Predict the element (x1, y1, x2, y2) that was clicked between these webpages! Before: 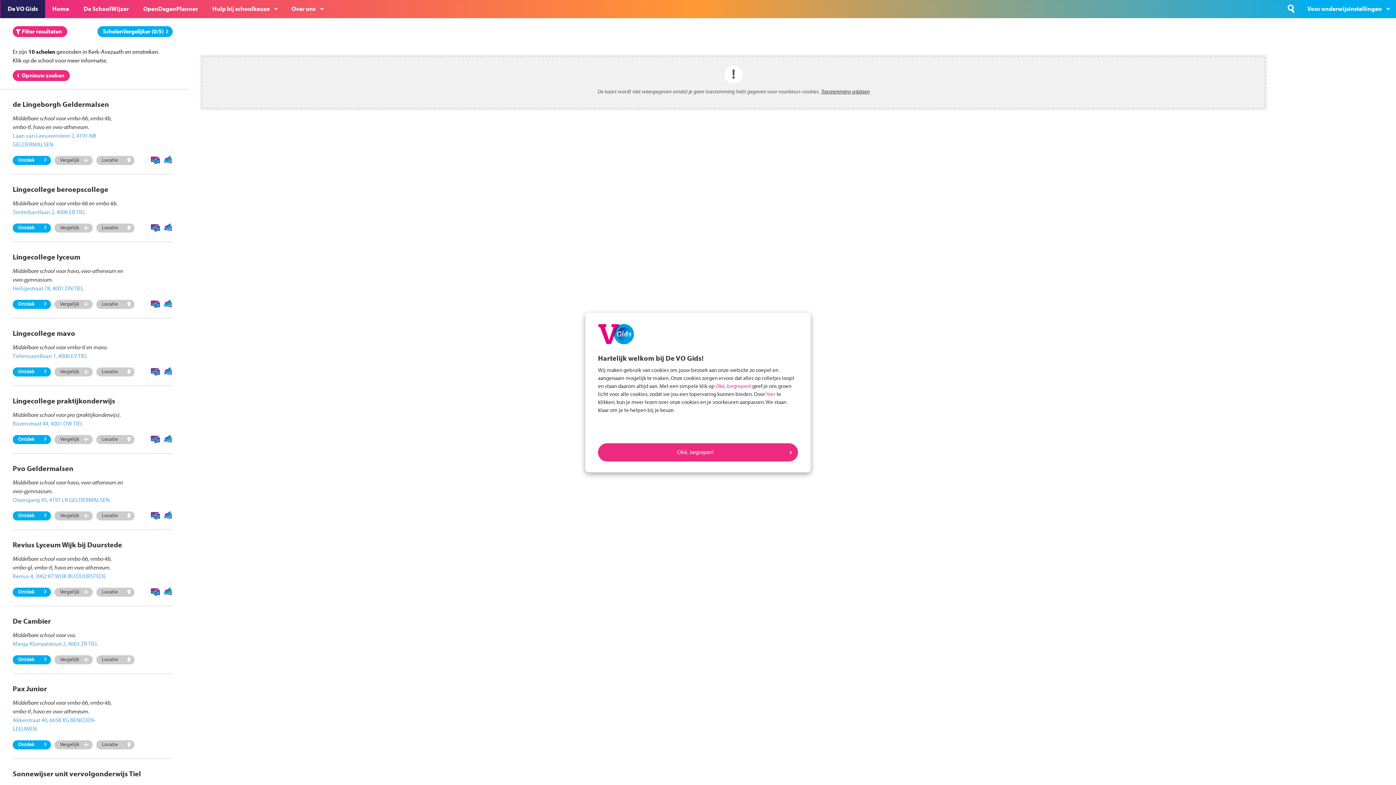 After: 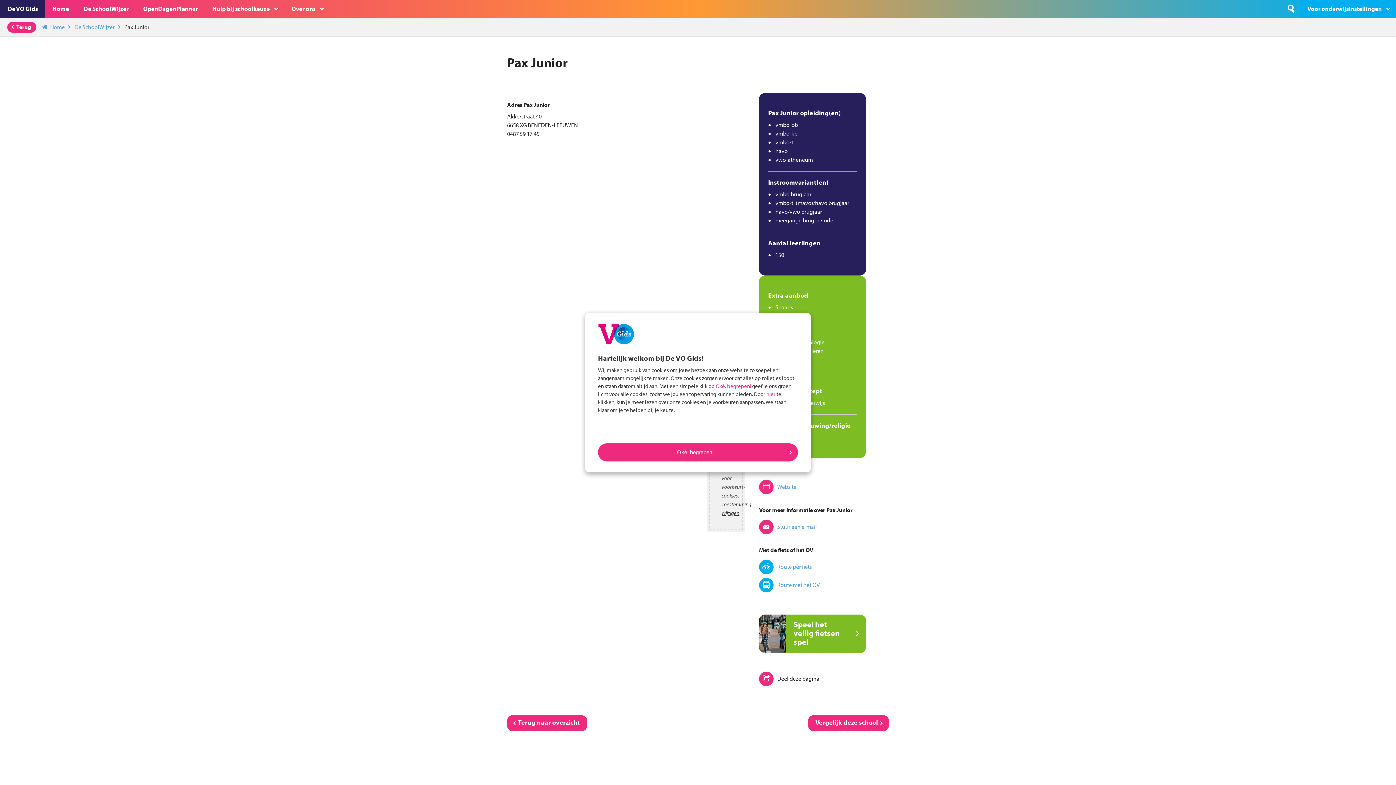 Action: label: Ontdek bbox: (12, 740, 50, 749)